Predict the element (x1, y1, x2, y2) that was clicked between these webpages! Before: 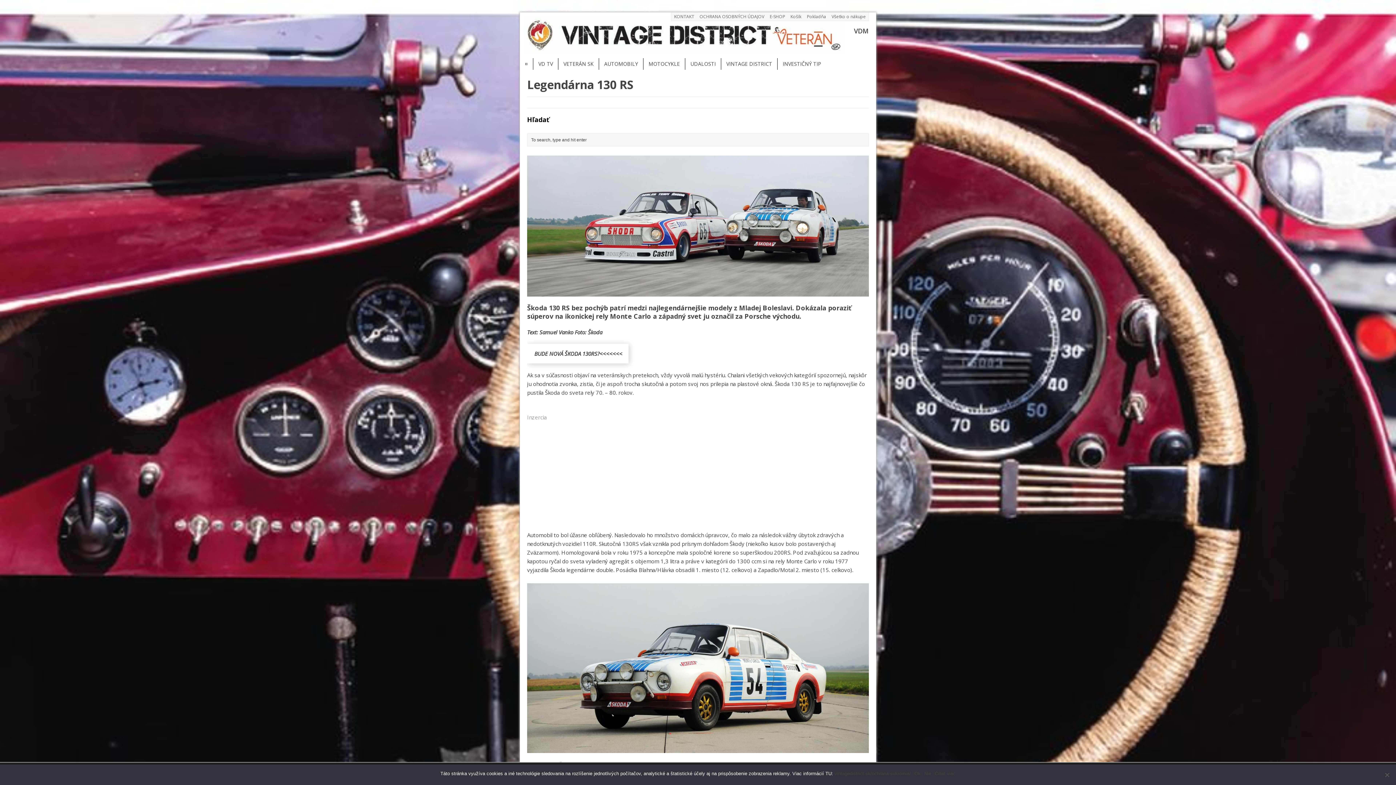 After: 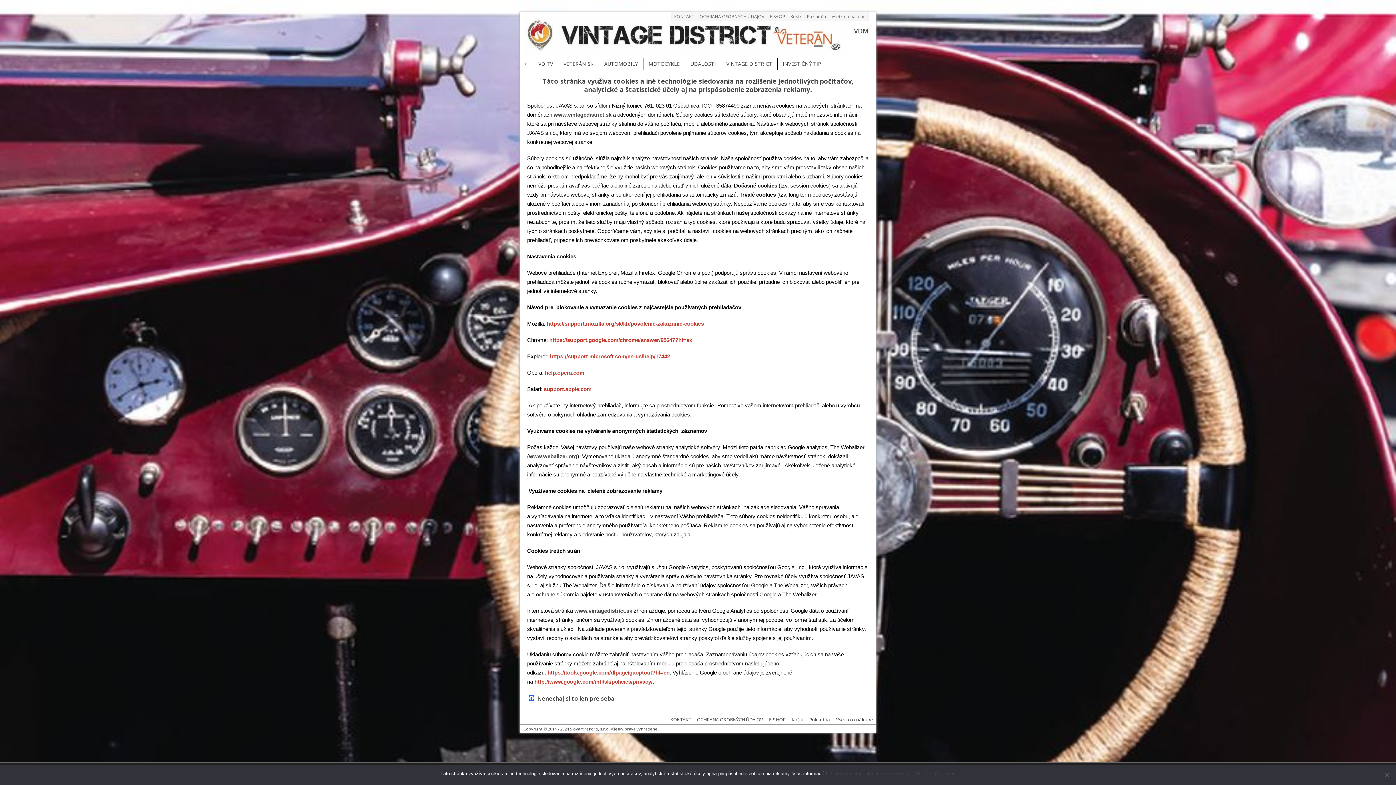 Action: label: OCHRANA OSOBNÝCH ÚDAJOV bbox: (697, 12, 767, 20)